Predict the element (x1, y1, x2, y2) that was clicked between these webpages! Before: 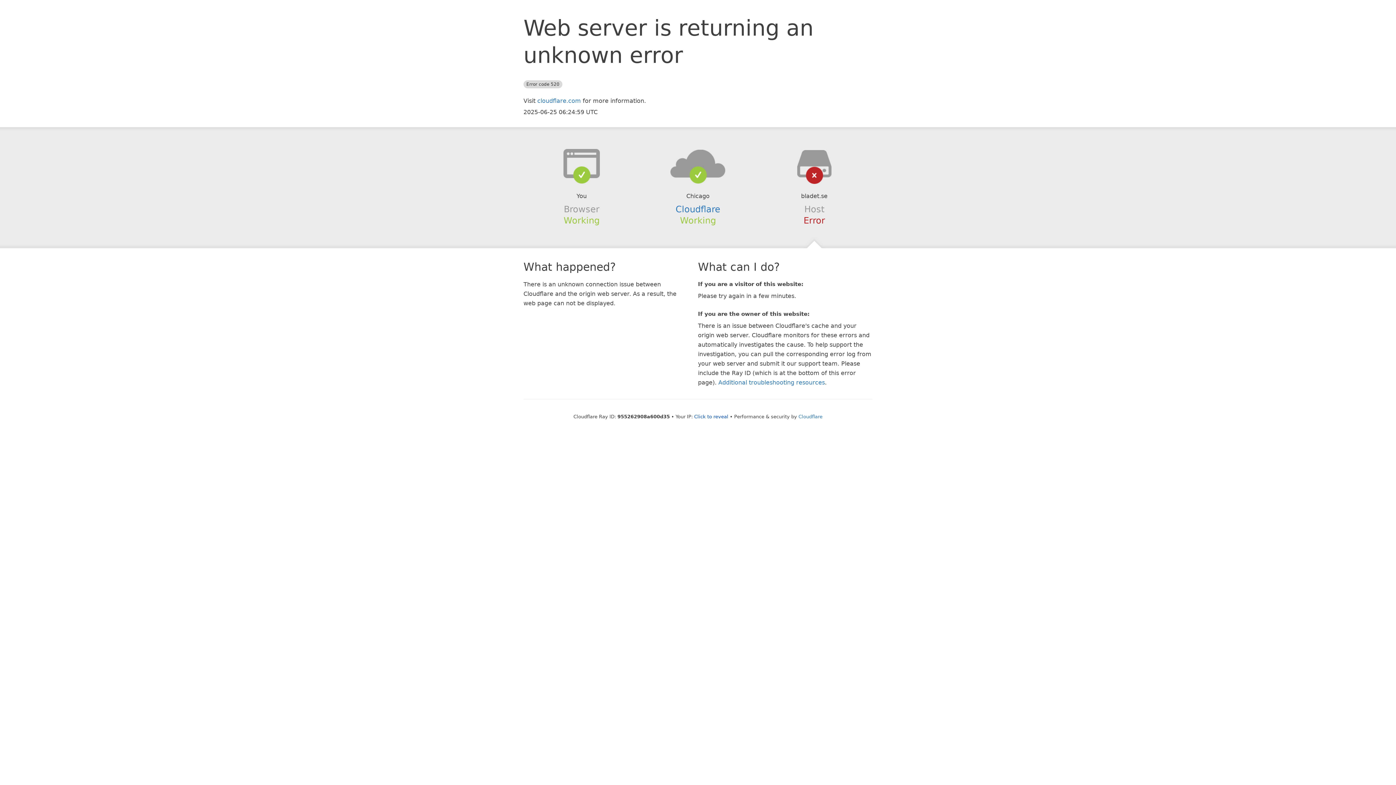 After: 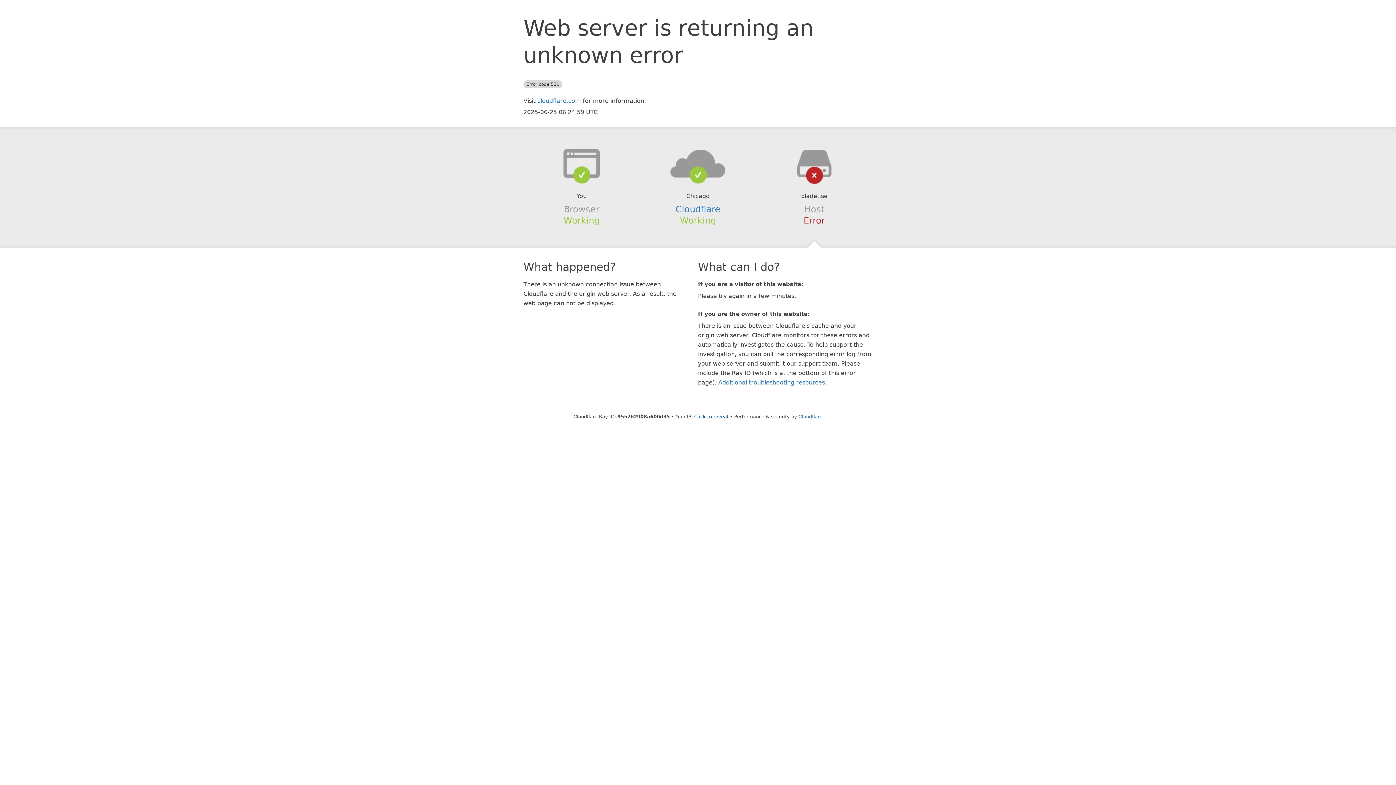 Action: bbox: (639, 148, 756, 178)